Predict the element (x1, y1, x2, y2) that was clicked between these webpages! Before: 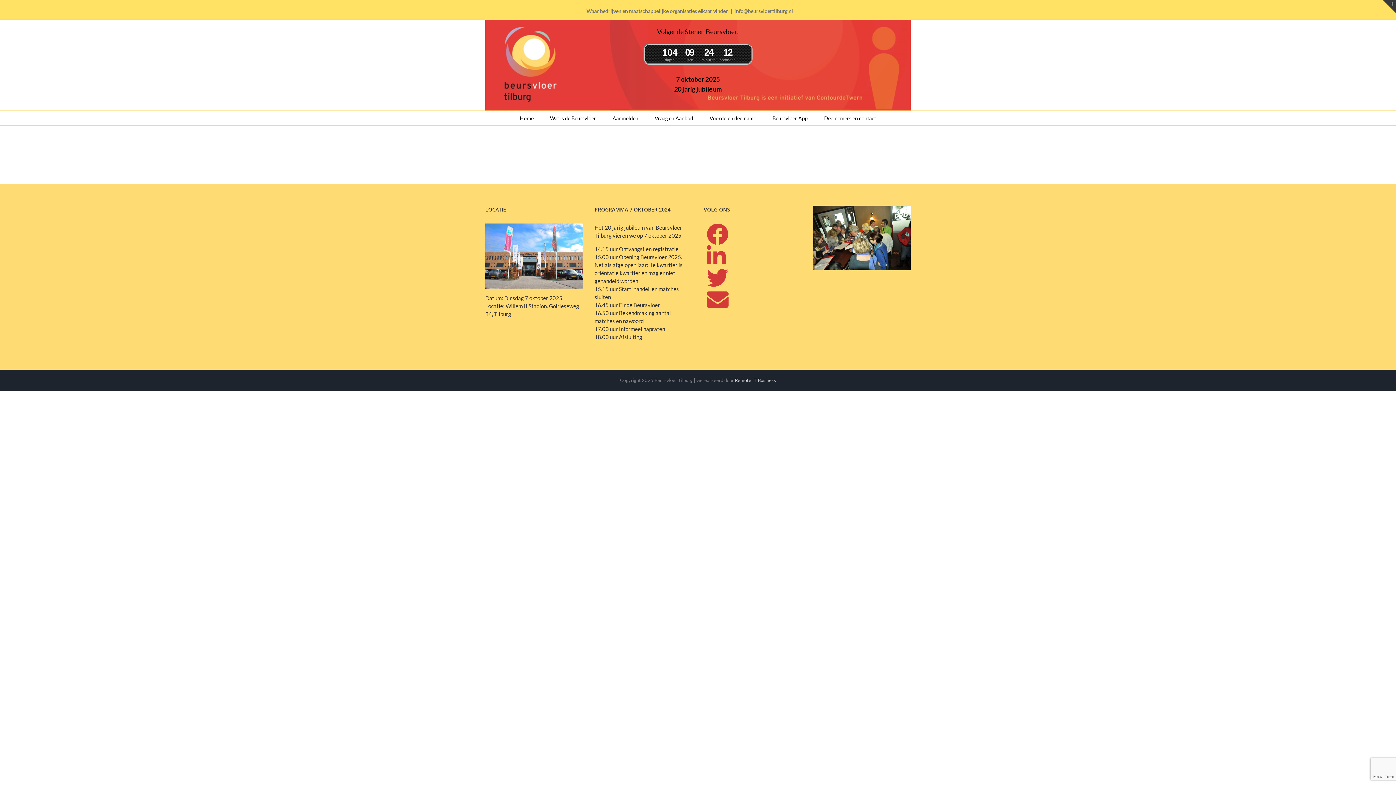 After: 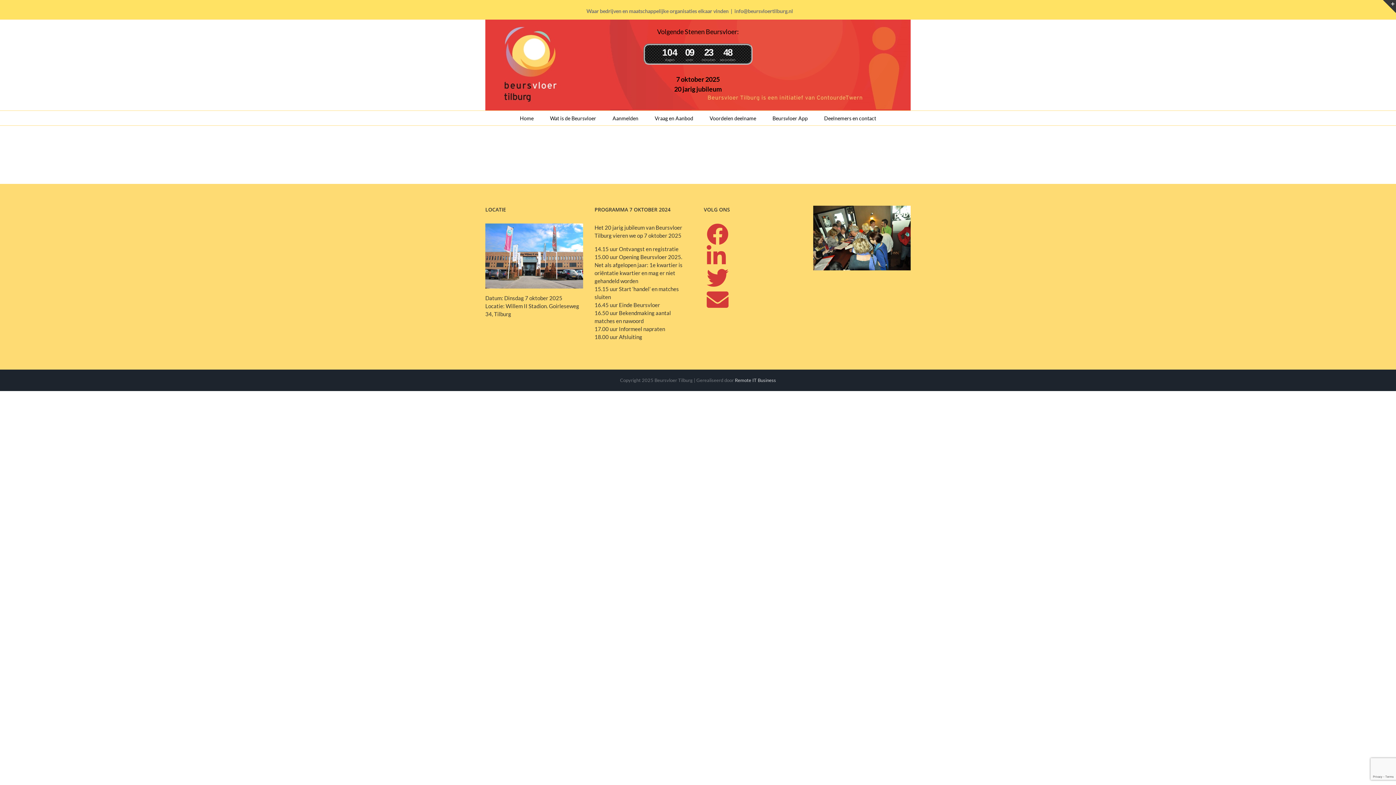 Action: bbox: (706, 280, 728, 287)